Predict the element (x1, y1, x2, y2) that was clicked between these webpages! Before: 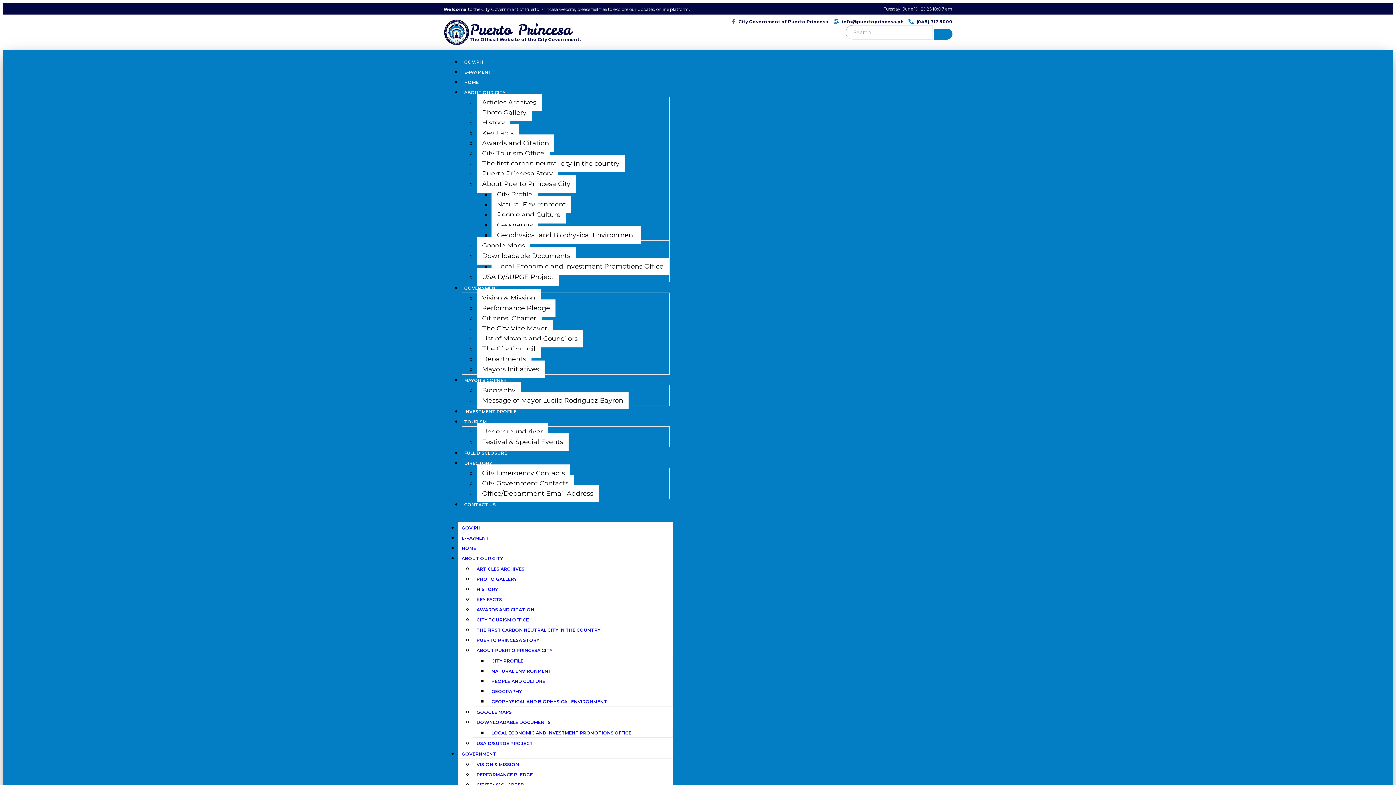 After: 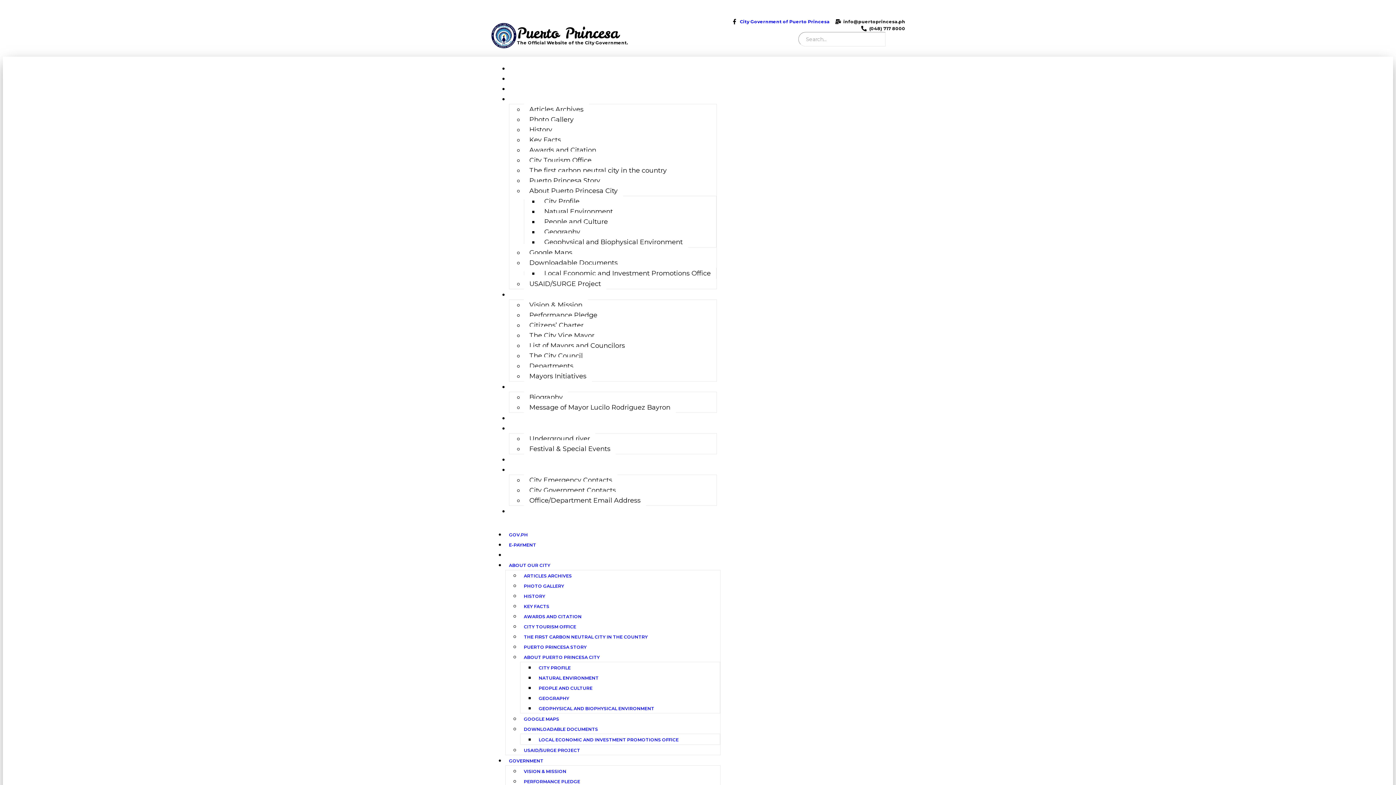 Action: label: HOME bbox: (458, 542, 480, 554)